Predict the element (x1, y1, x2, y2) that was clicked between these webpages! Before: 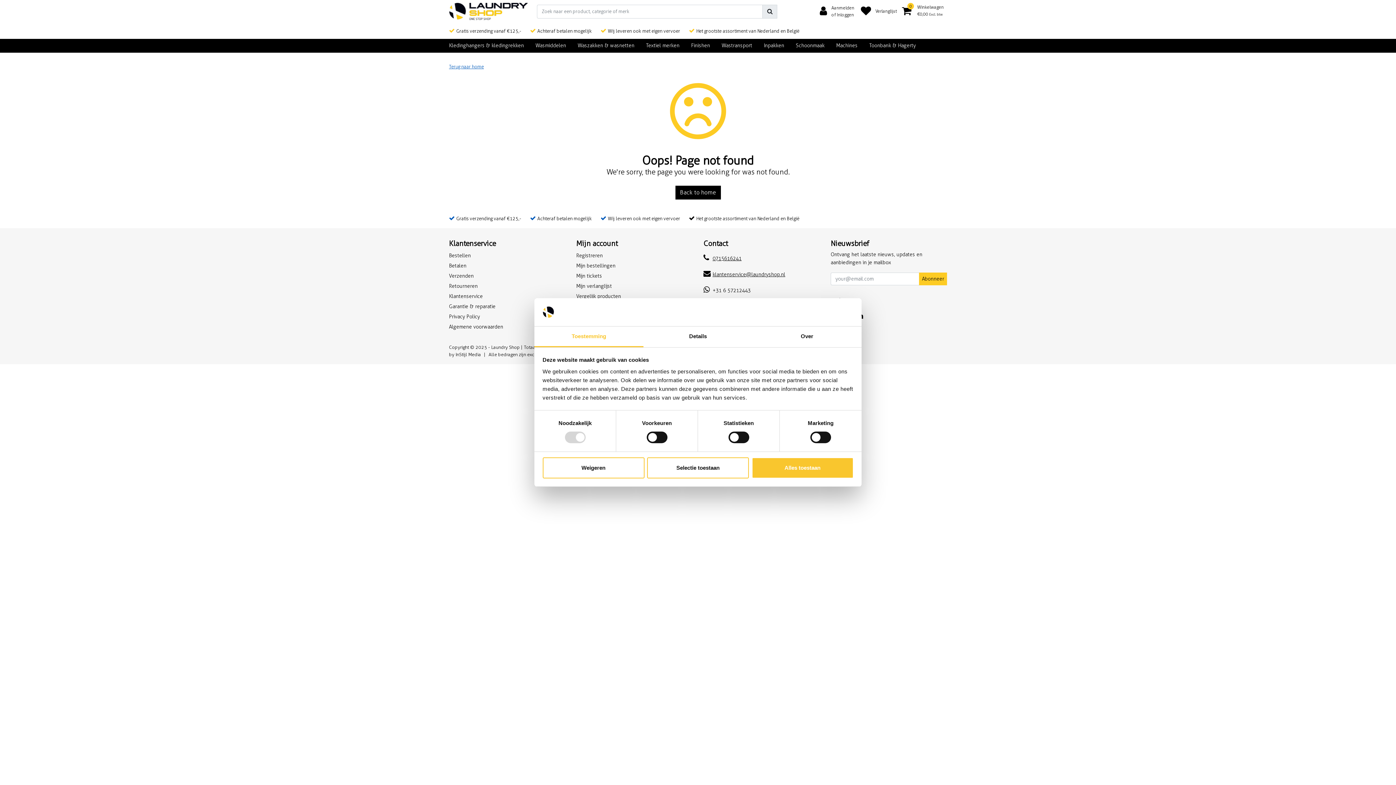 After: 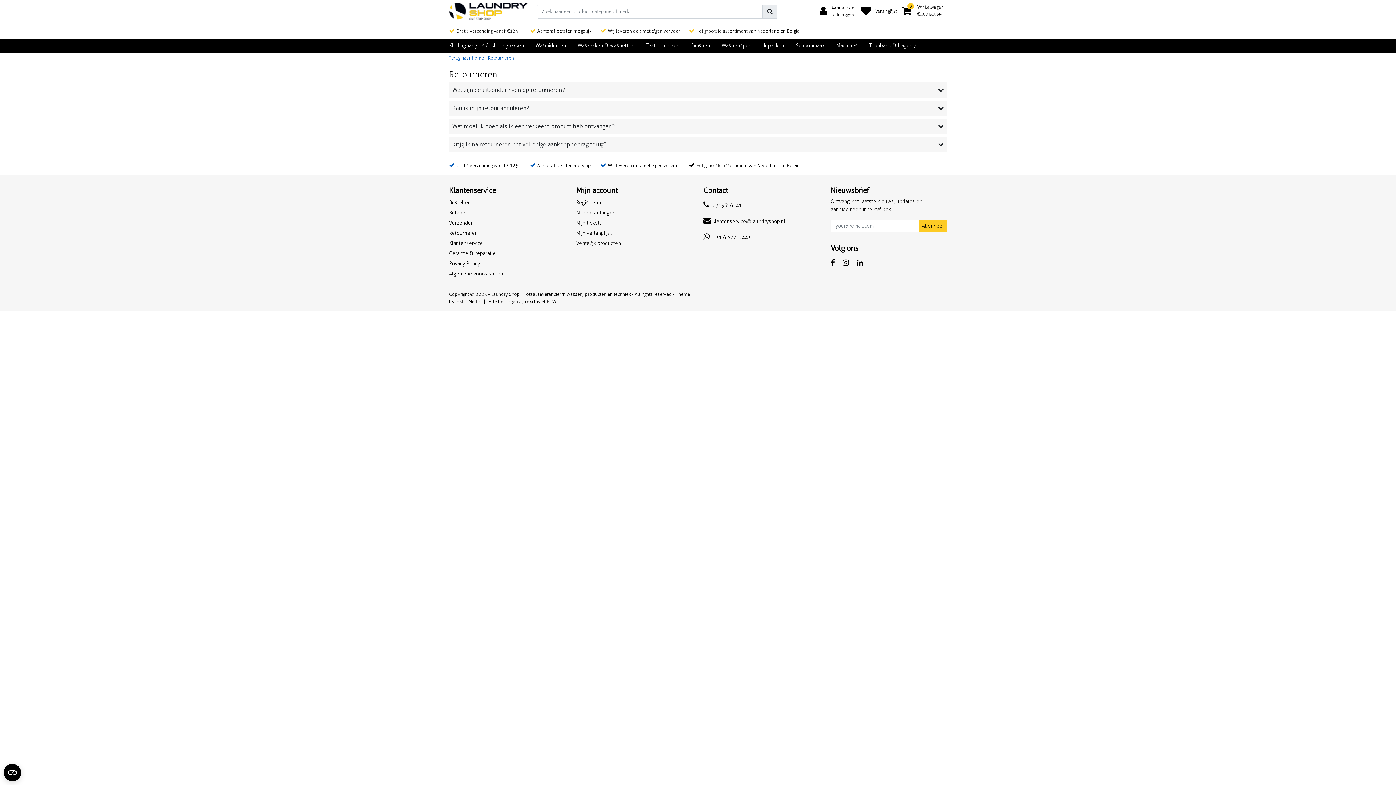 Action: bbox: (449, 283, 477, 289) label: Retourneren